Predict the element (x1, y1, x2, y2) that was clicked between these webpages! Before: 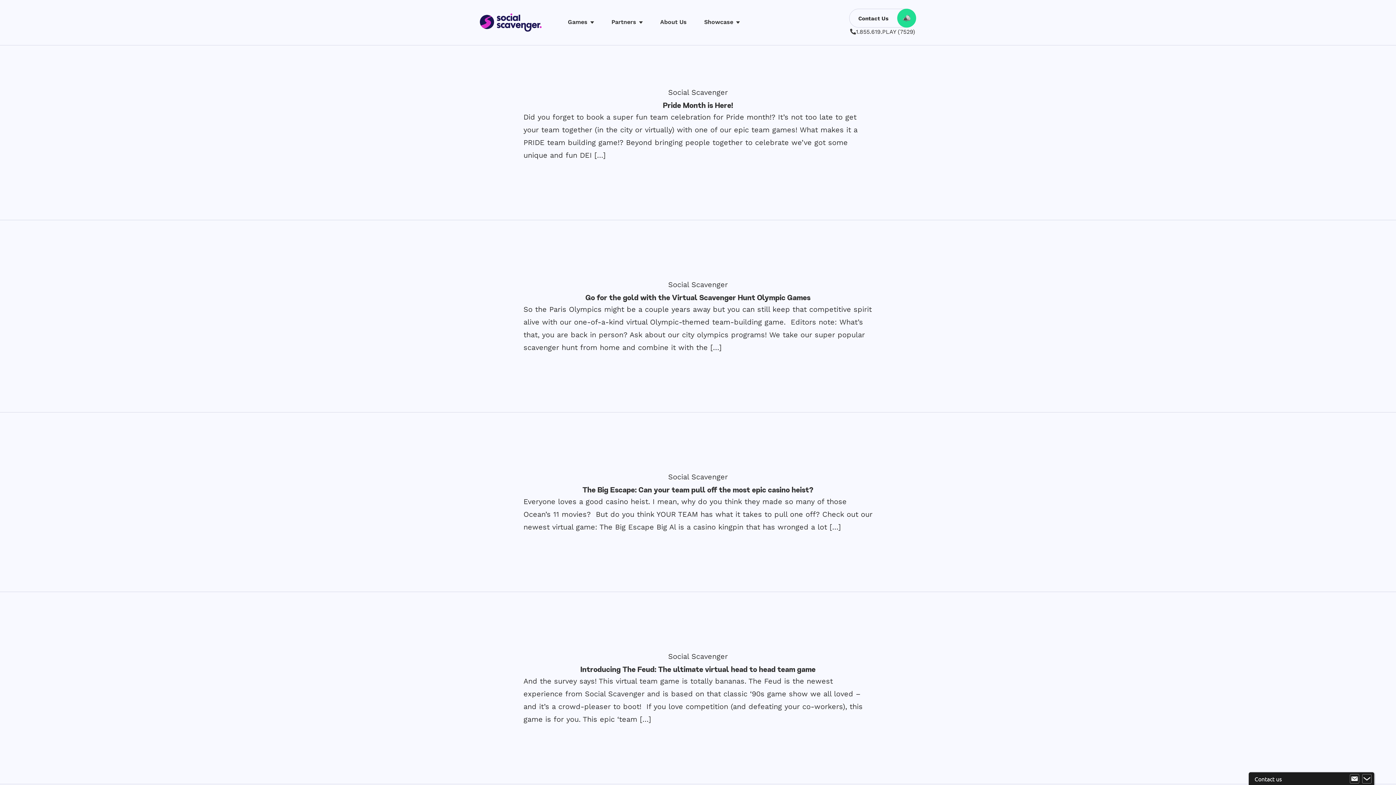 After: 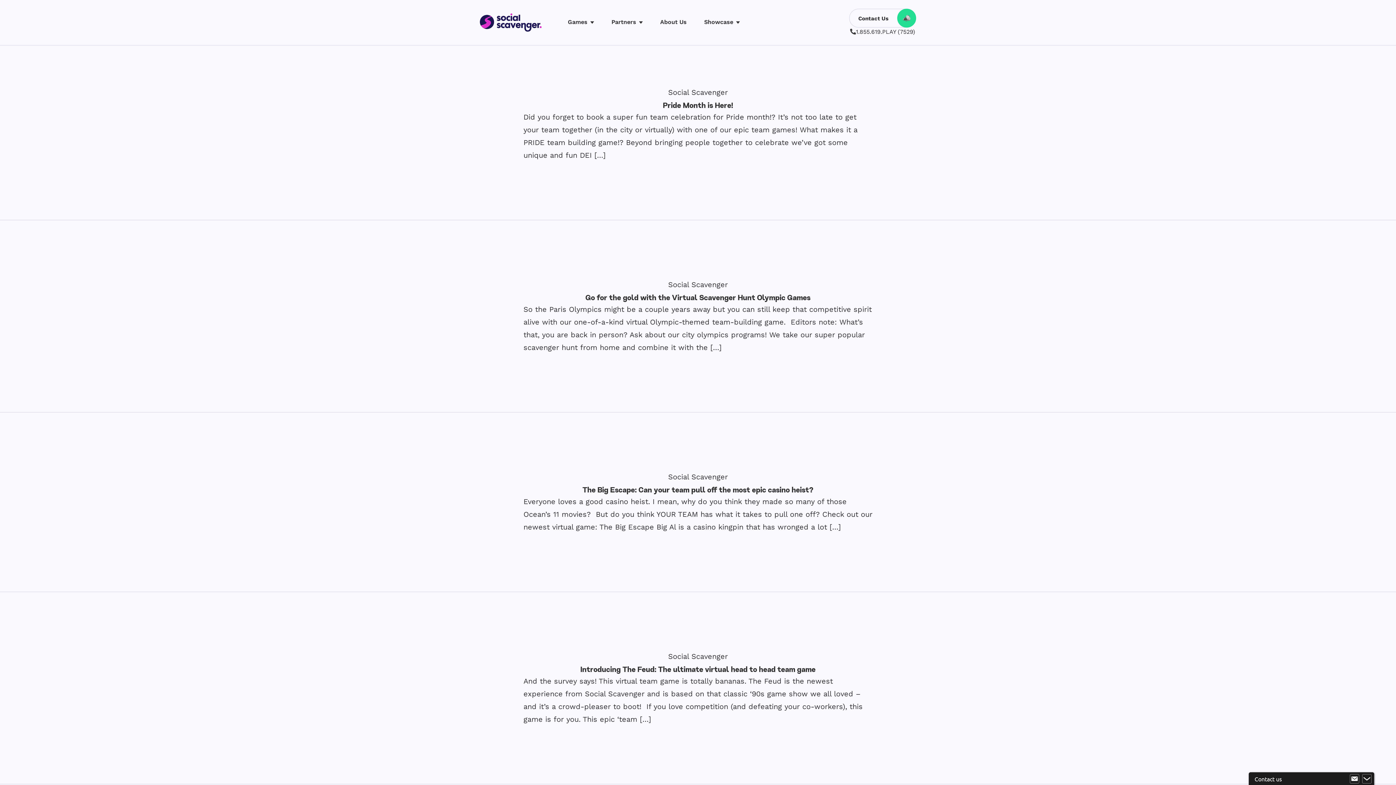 Action: bbox: (856, 28, 915, 35) label: 1.855.619.PLAY (7529)